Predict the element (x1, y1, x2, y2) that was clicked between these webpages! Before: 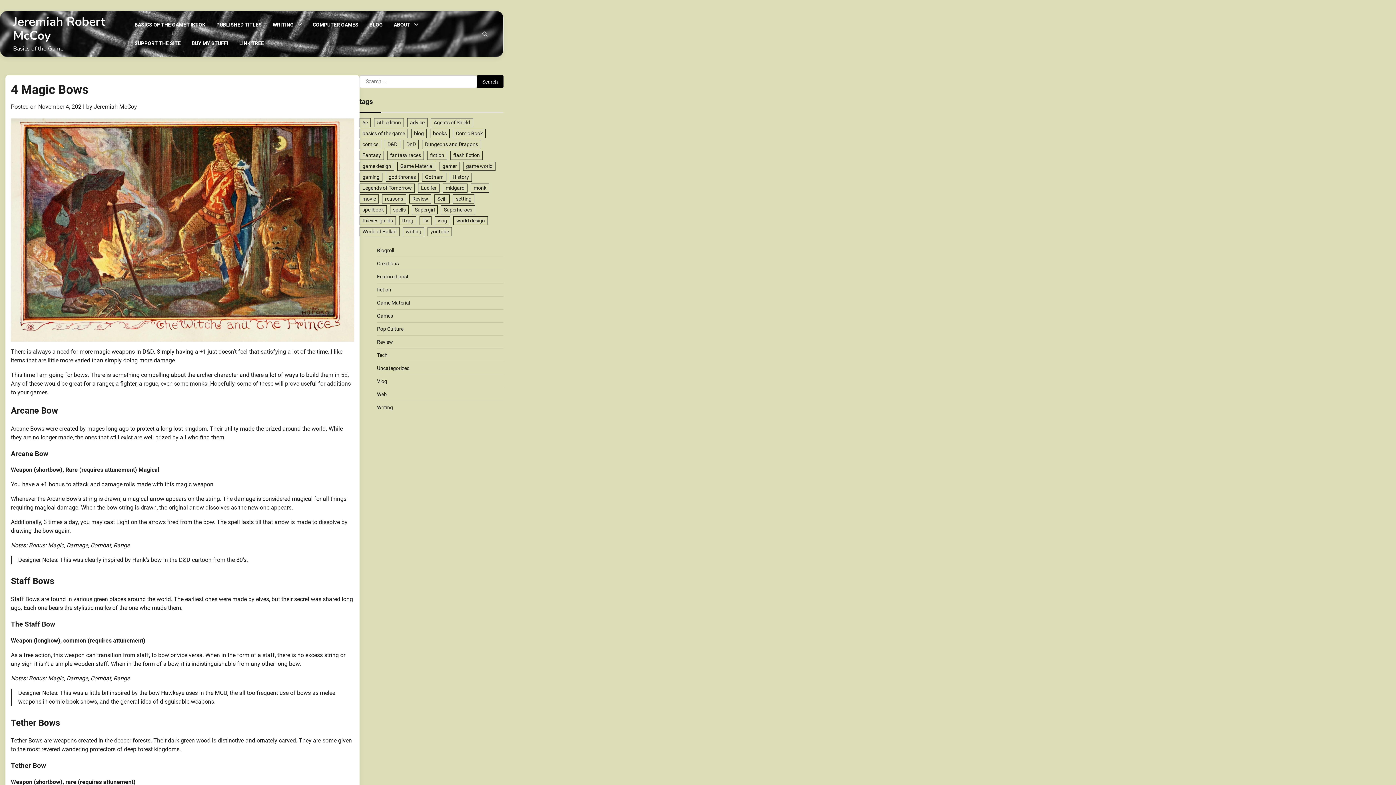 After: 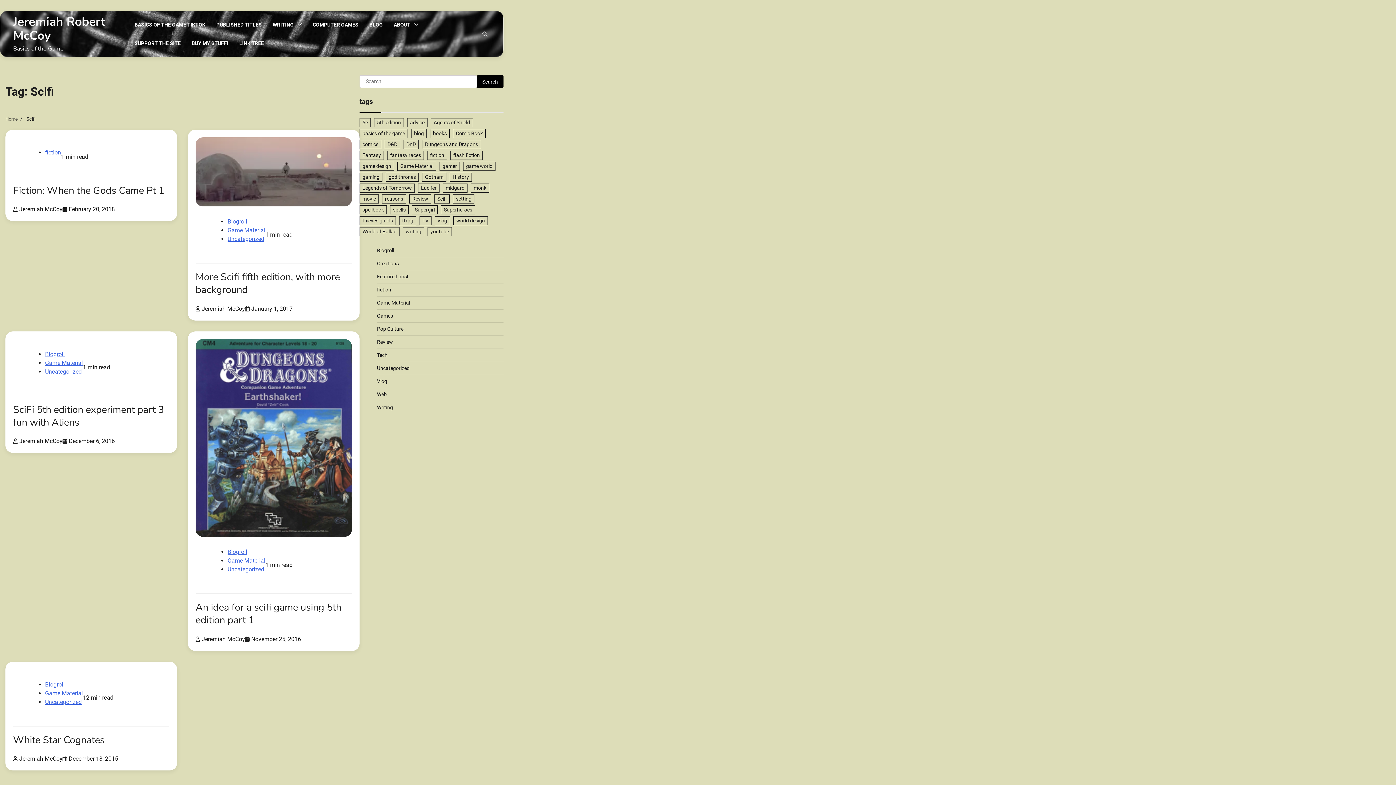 Action: label: Scifi (5 items) bbox: (434, 194, 449, 203)